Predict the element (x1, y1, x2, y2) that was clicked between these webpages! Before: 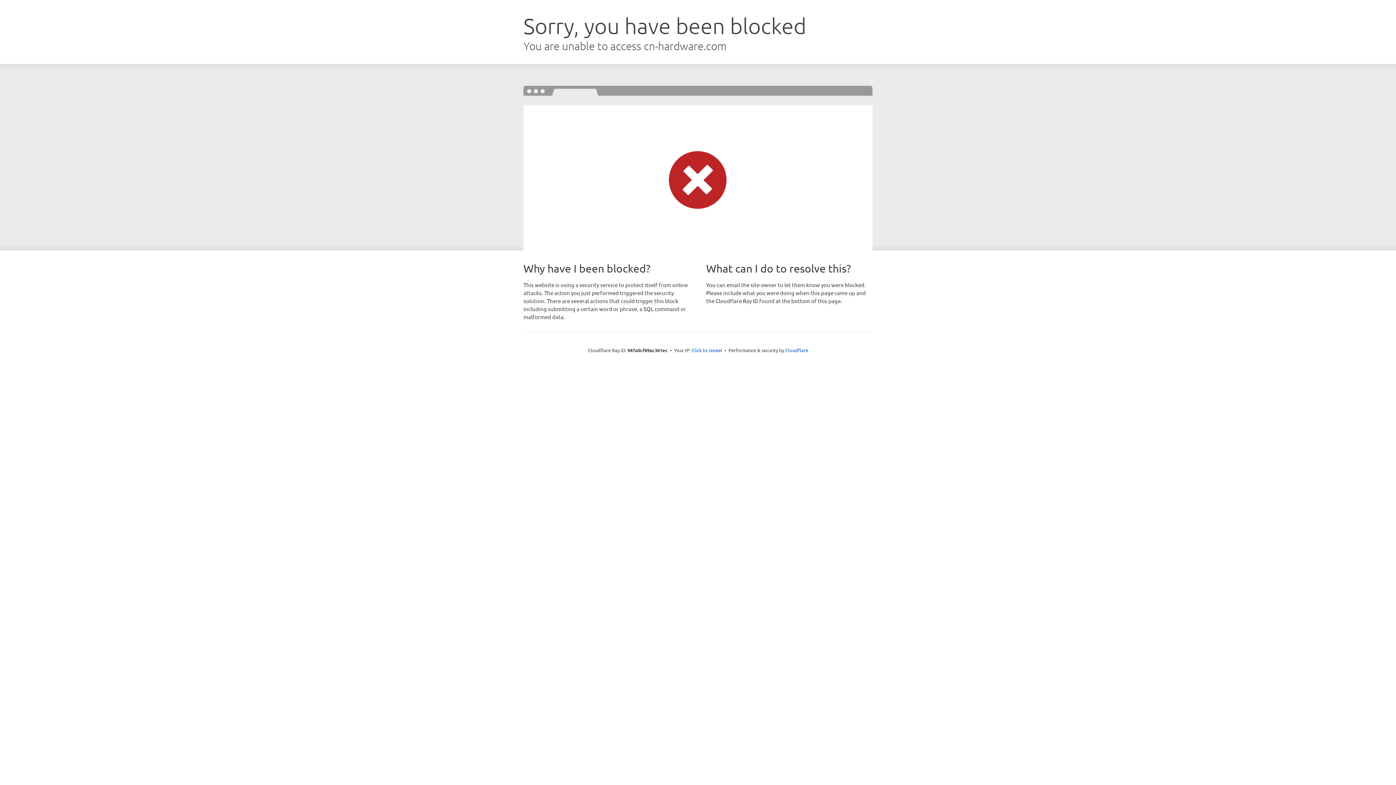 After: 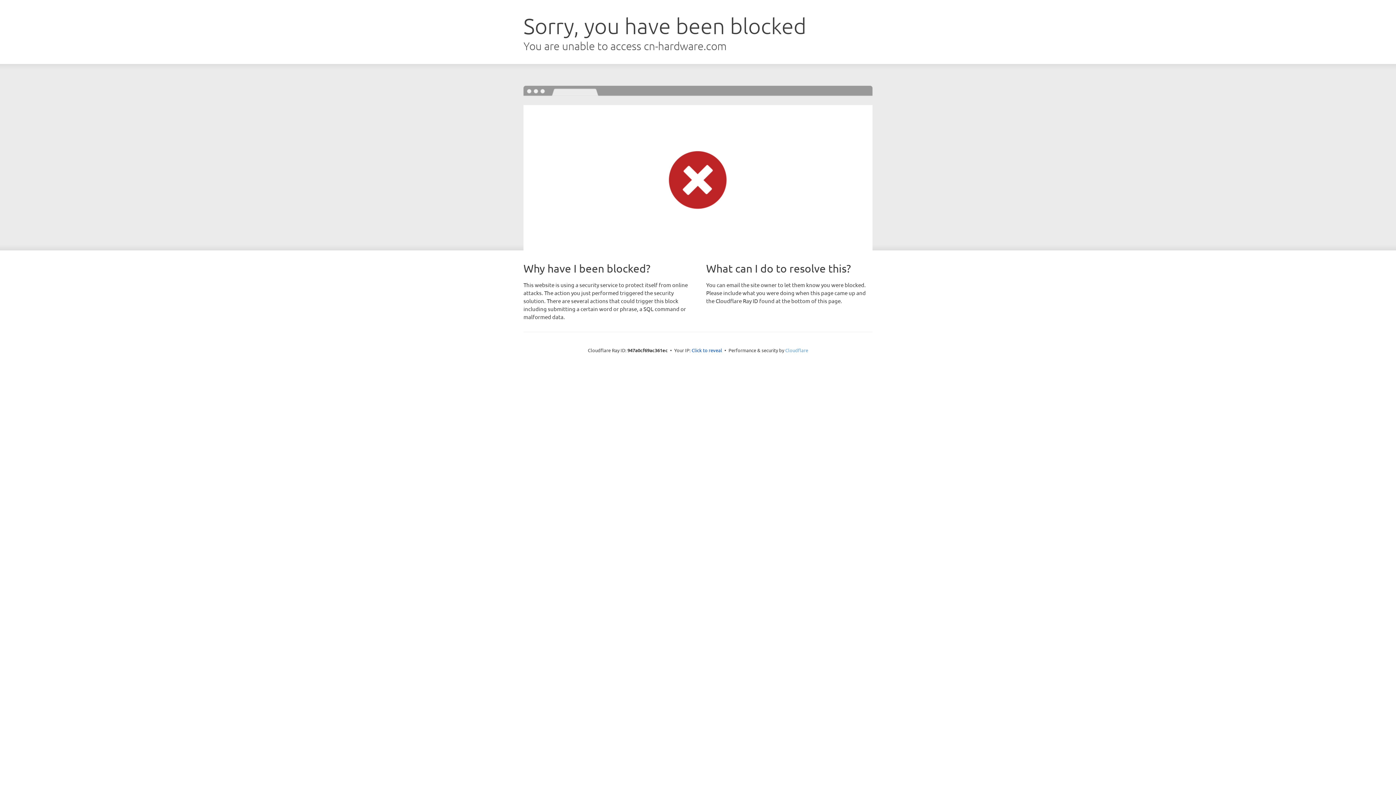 Action: bbox: (785, 347, 808, 353) label: Cloudflare